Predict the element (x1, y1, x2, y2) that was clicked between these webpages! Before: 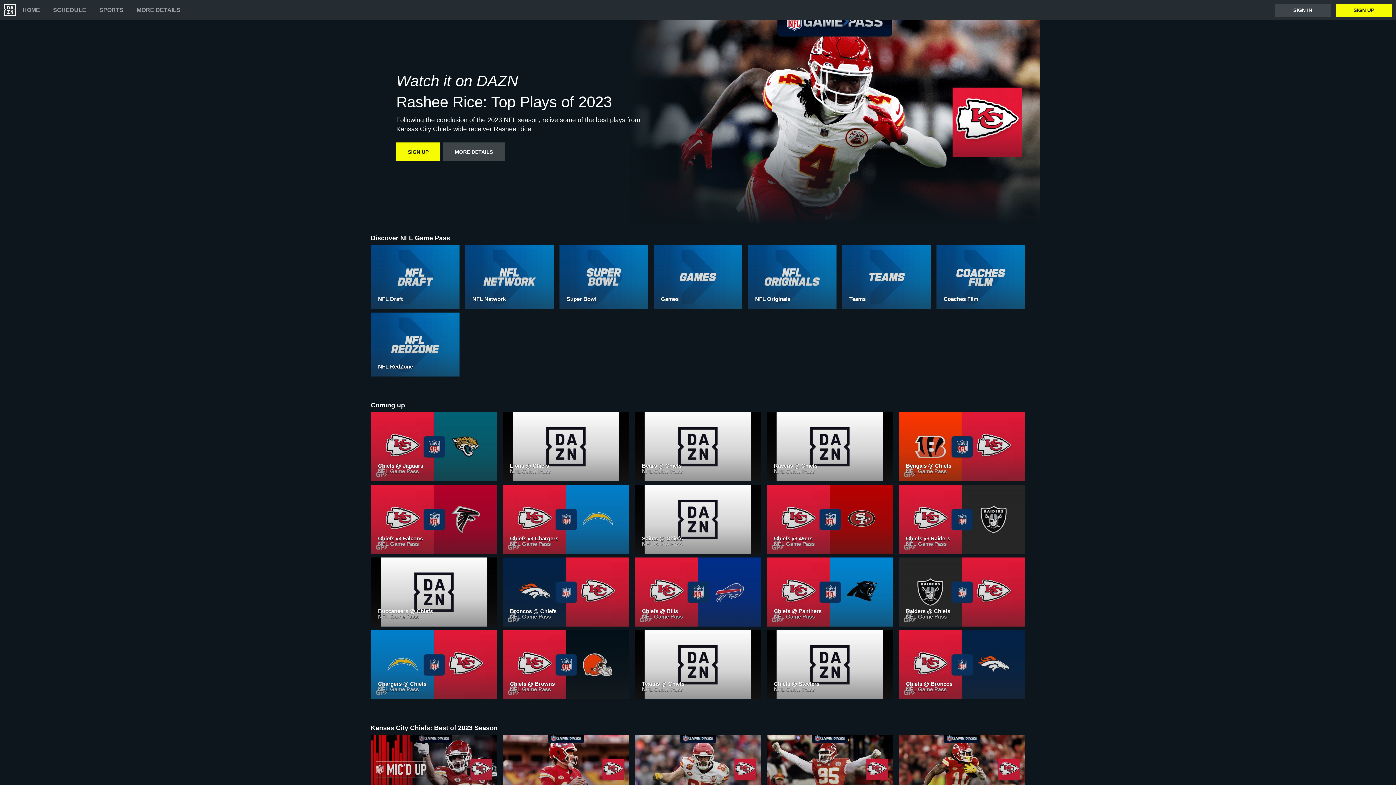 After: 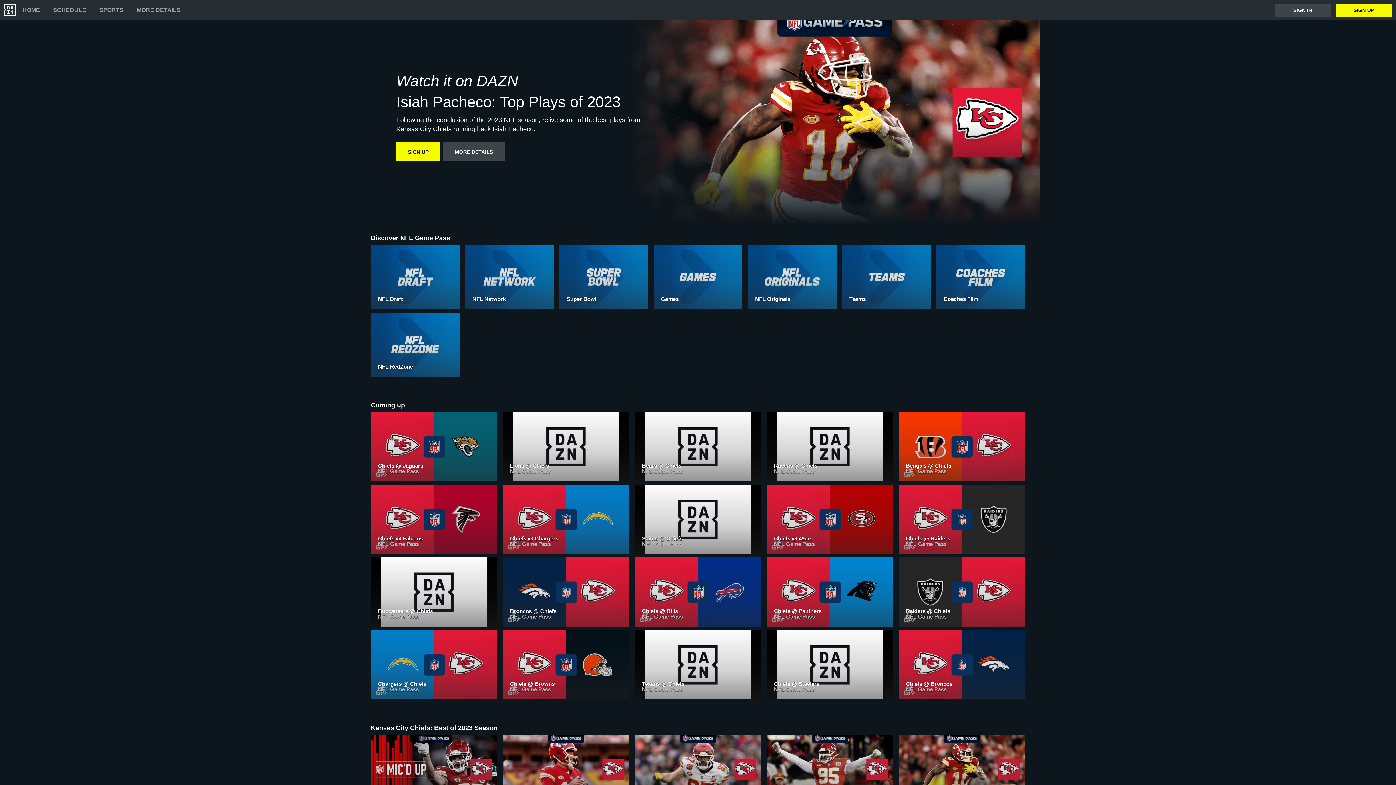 Action: bbox: (898, 735, 1025, 808) label: Isiah Pacheco: Top Plays of 2023
NFL Game Pass